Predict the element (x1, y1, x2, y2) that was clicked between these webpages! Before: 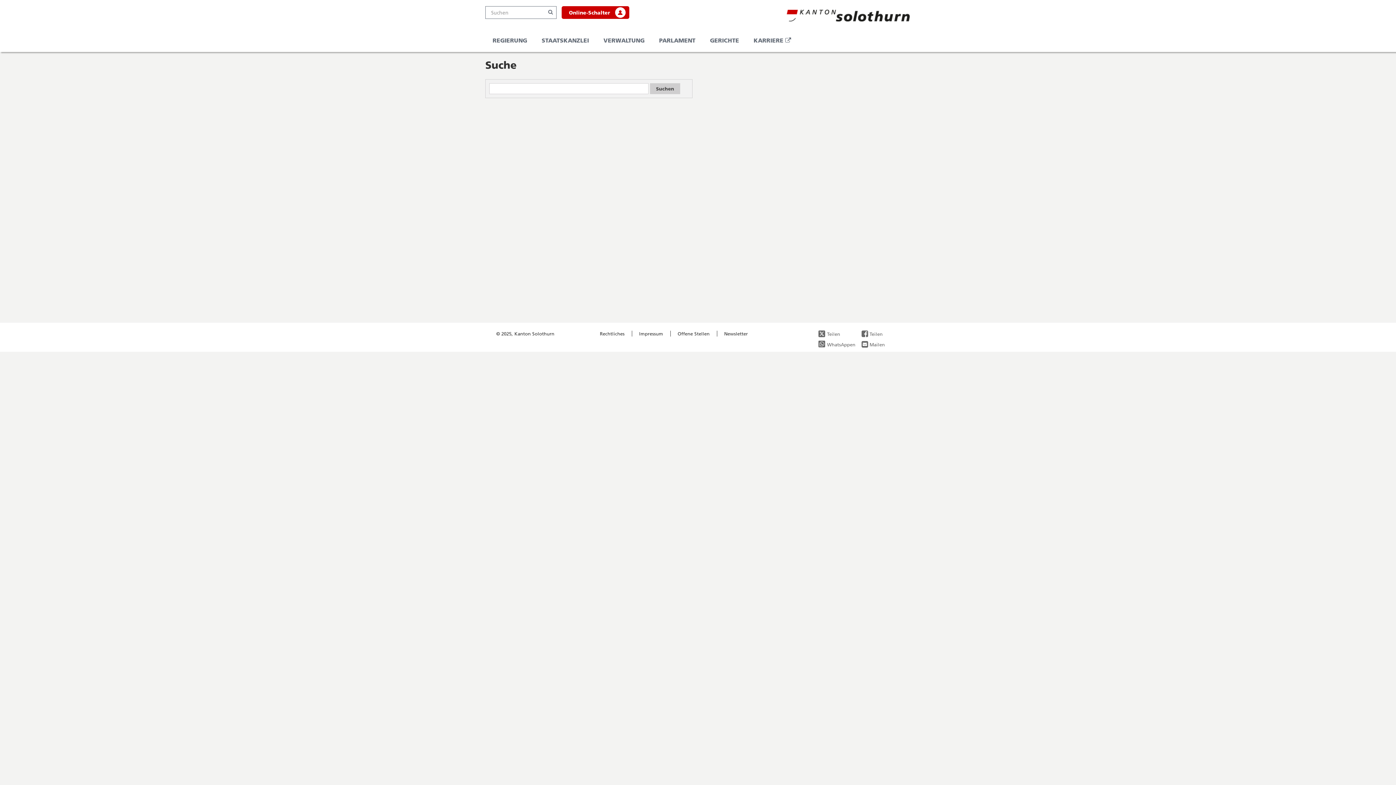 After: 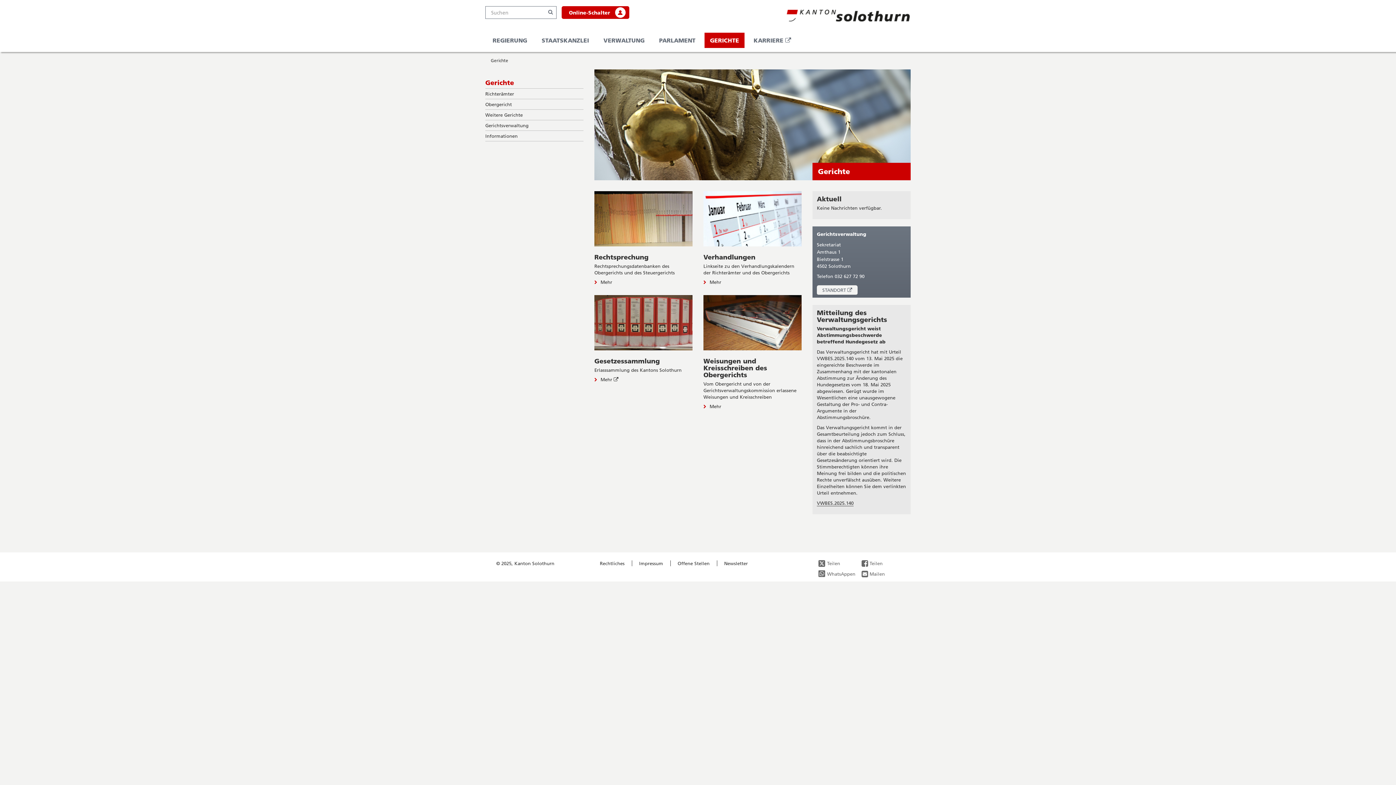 Action: label: GERICHTE bbox: (704, 32, 744, 48)